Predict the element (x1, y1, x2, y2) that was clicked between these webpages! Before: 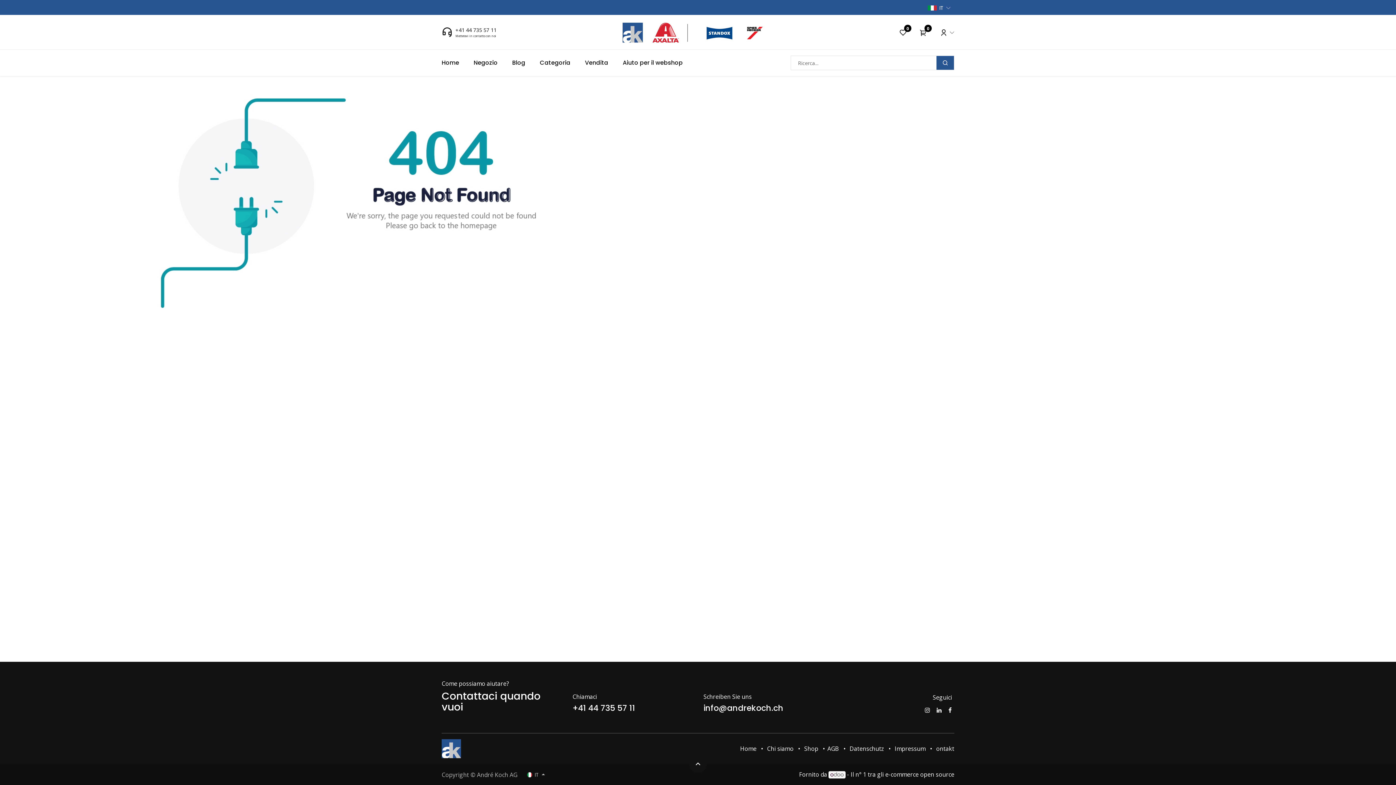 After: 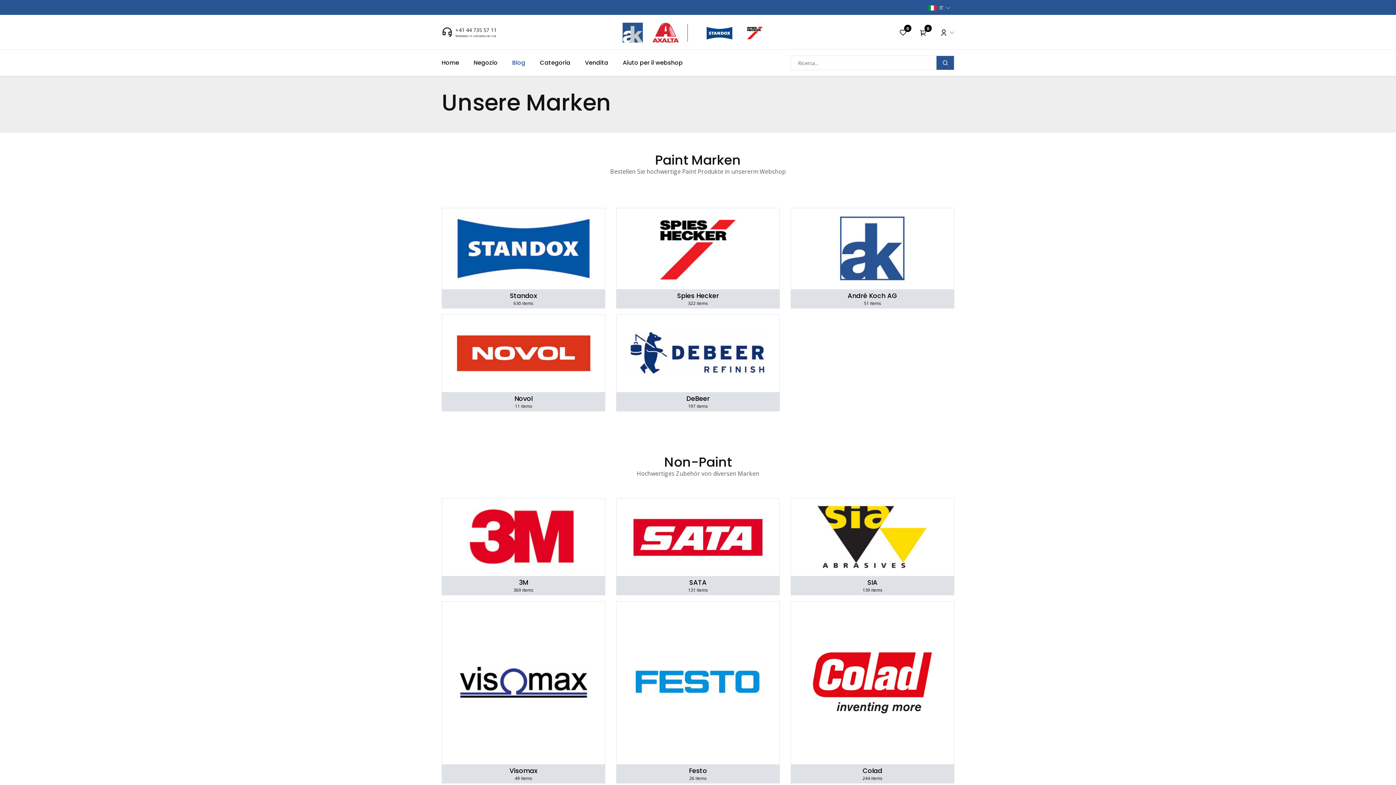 Action: label: Blog bbox: (512, 55, 540, 70)